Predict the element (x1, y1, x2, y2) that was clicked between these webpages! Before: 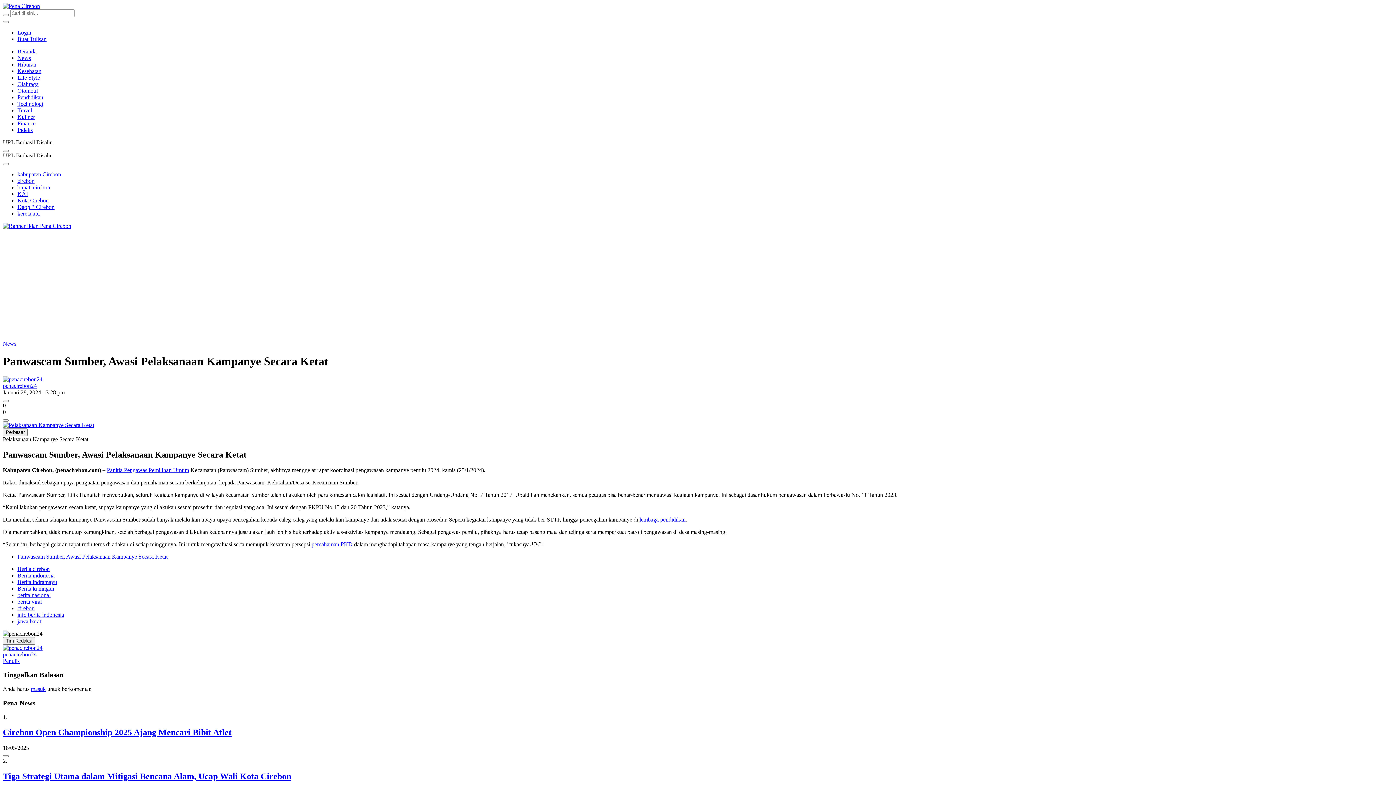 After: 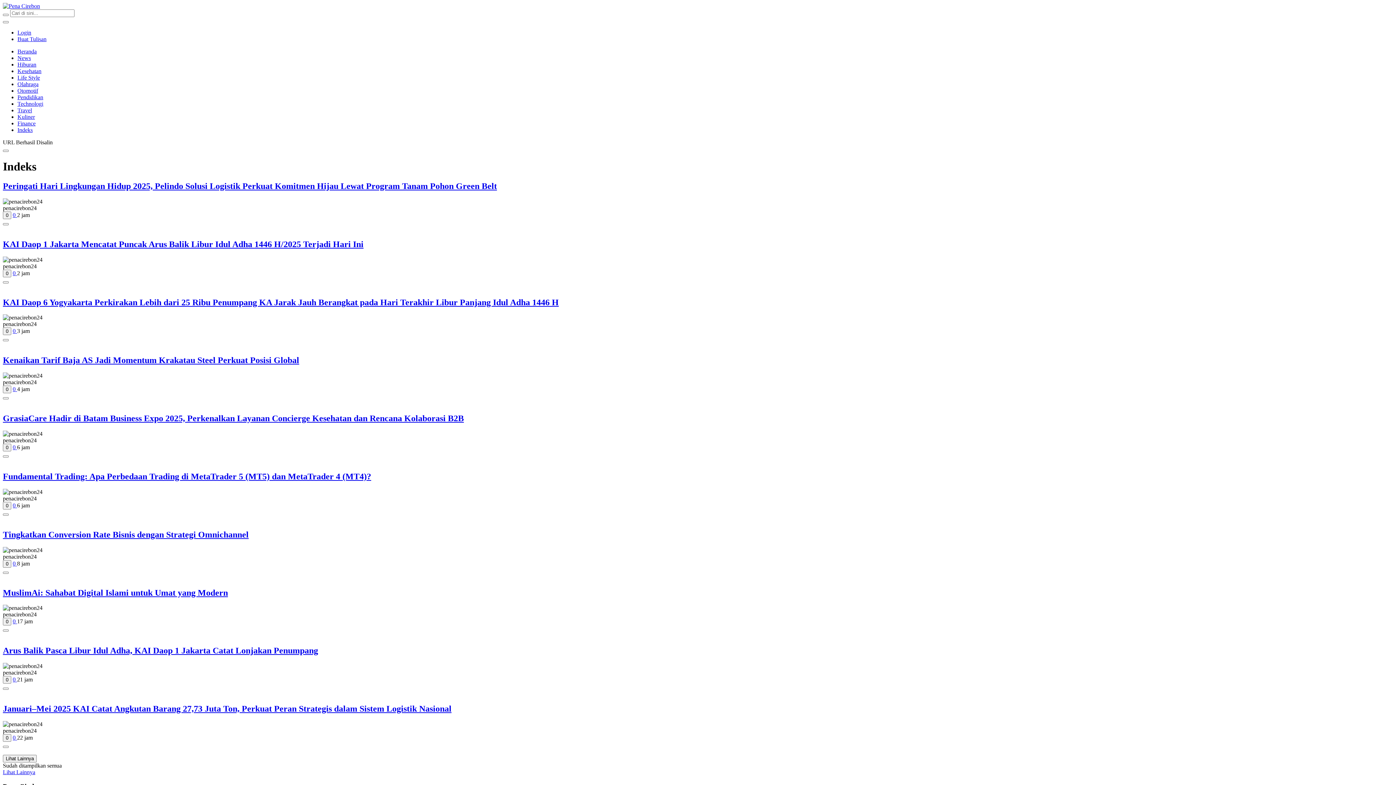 Action: bbox: (17, 126, 32, 133) label: Indeks